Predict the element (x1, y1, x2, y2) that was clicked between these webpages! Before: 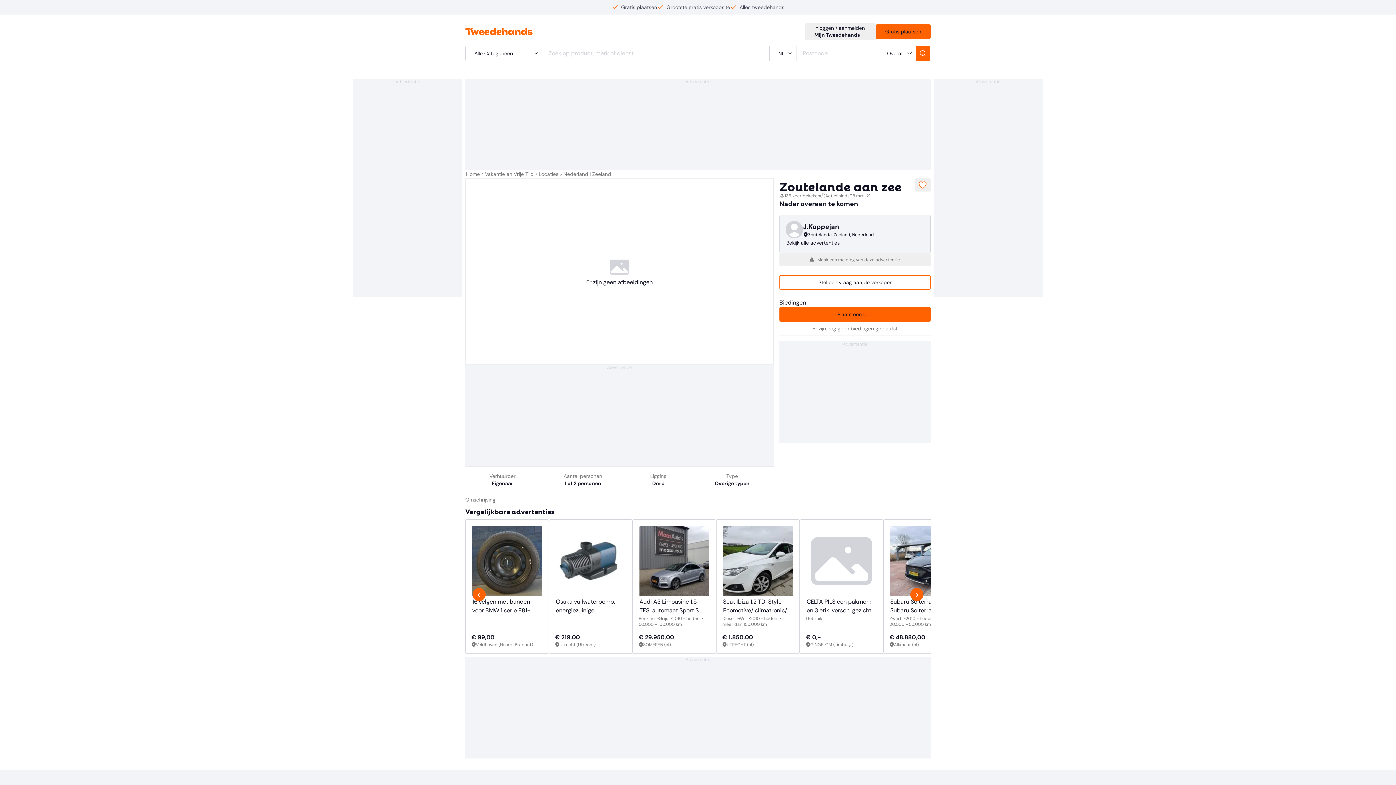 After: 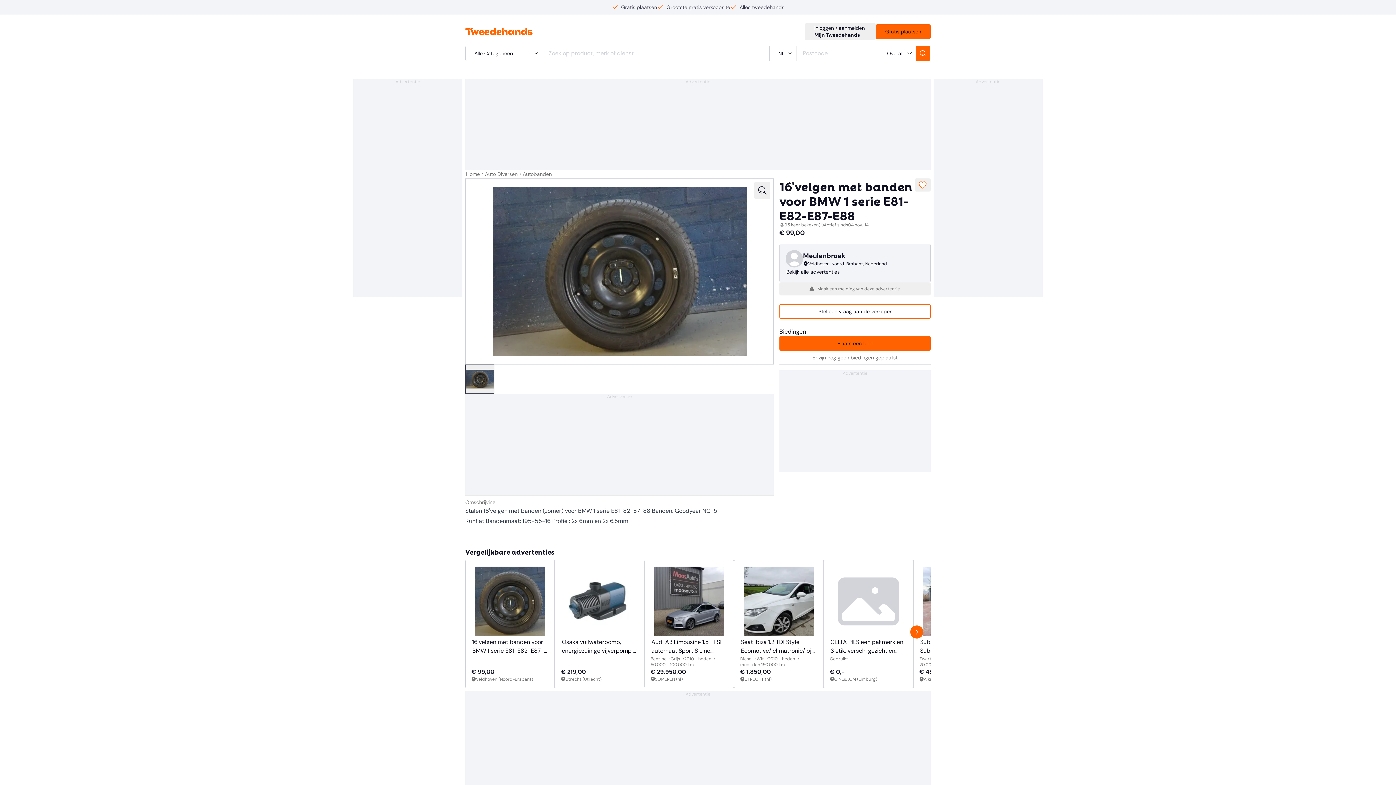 Action: bbox: (471, 525, 542, 597)